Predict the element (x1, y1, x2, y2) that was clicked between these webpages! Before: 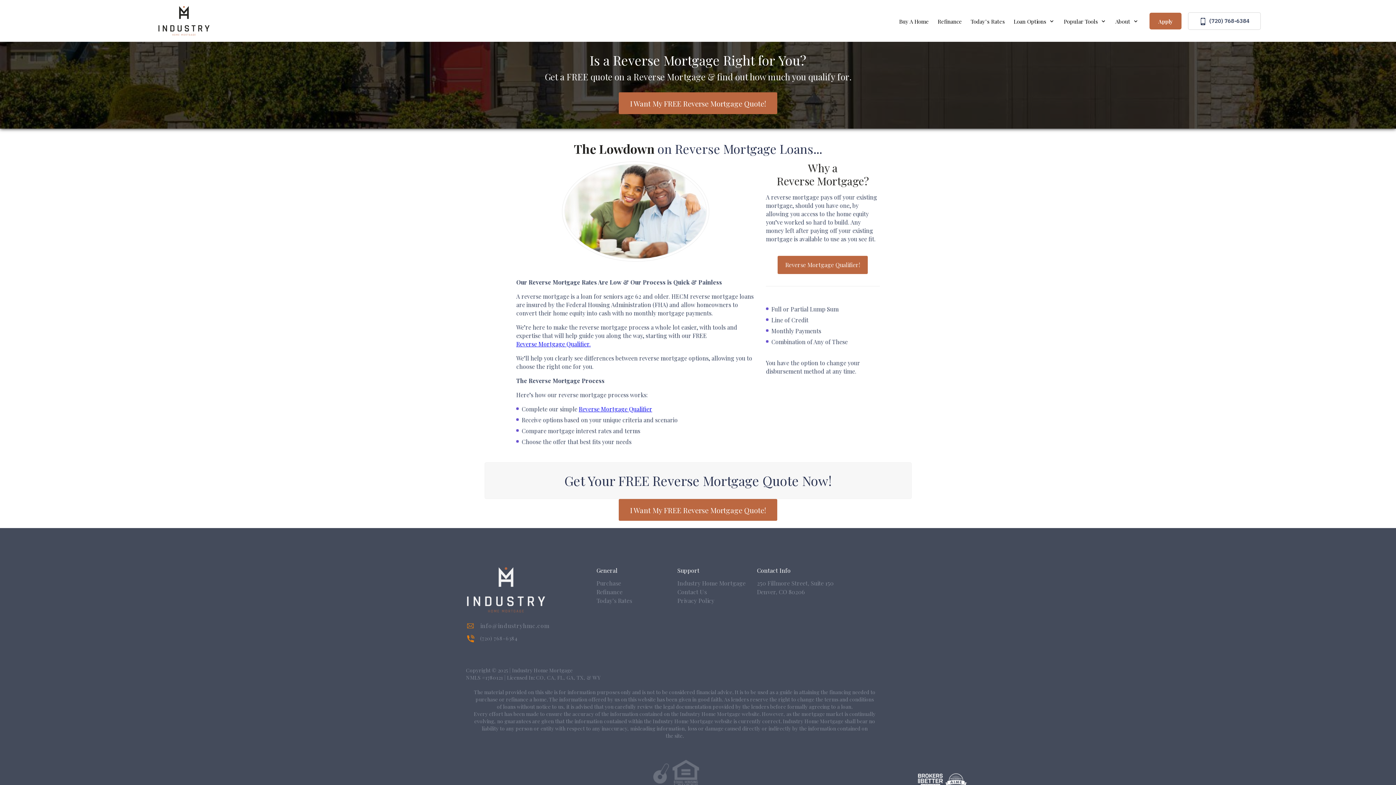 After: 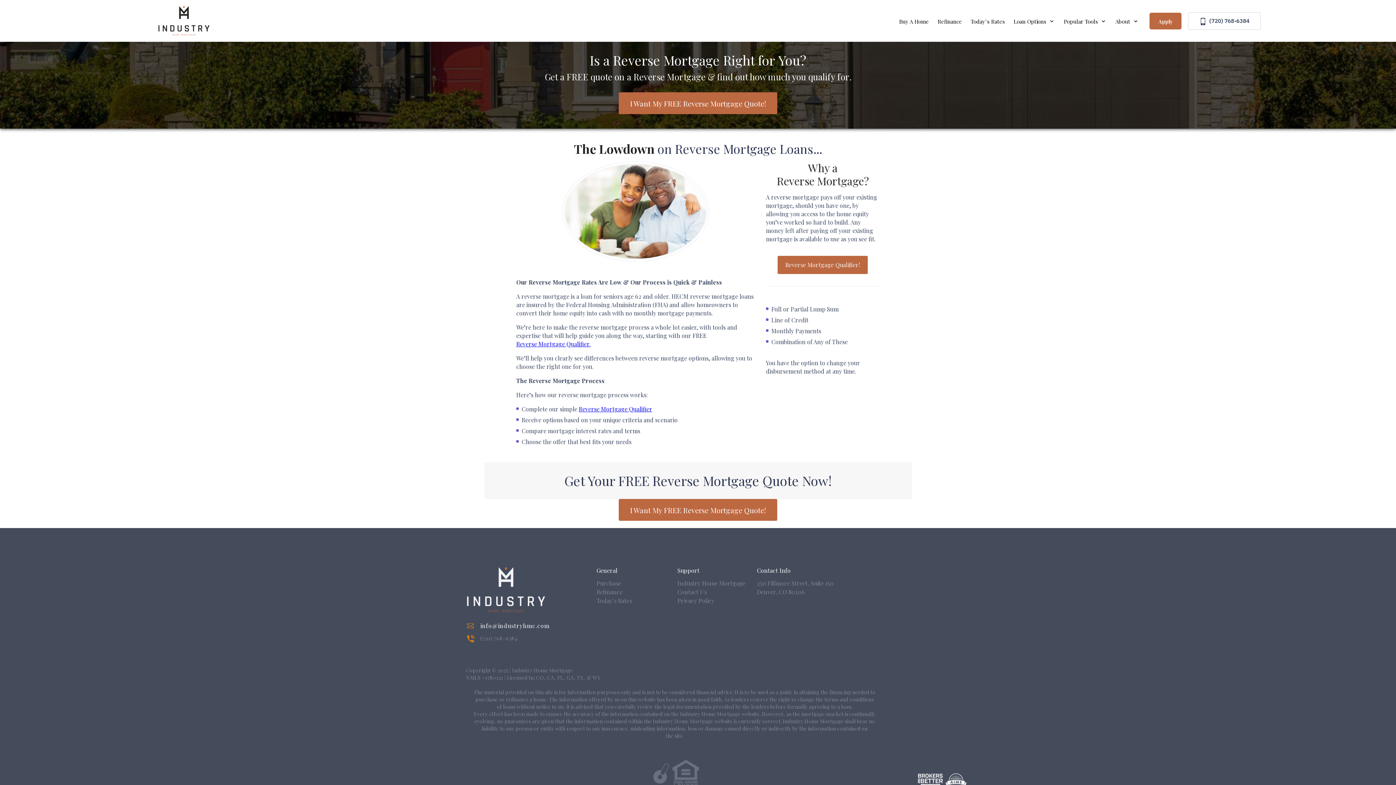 Action: bbox: (467, 621, 549, 630) label: info@industryhmc.com